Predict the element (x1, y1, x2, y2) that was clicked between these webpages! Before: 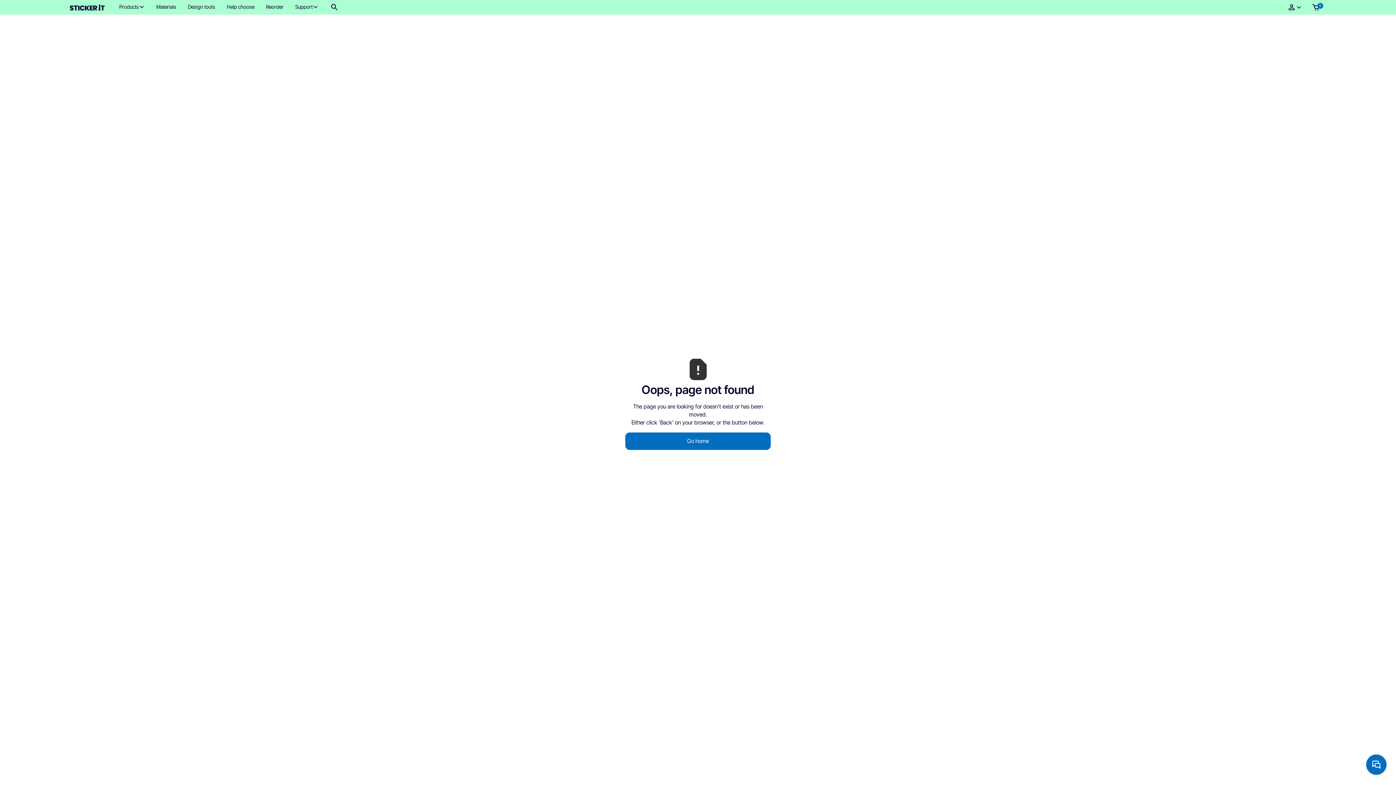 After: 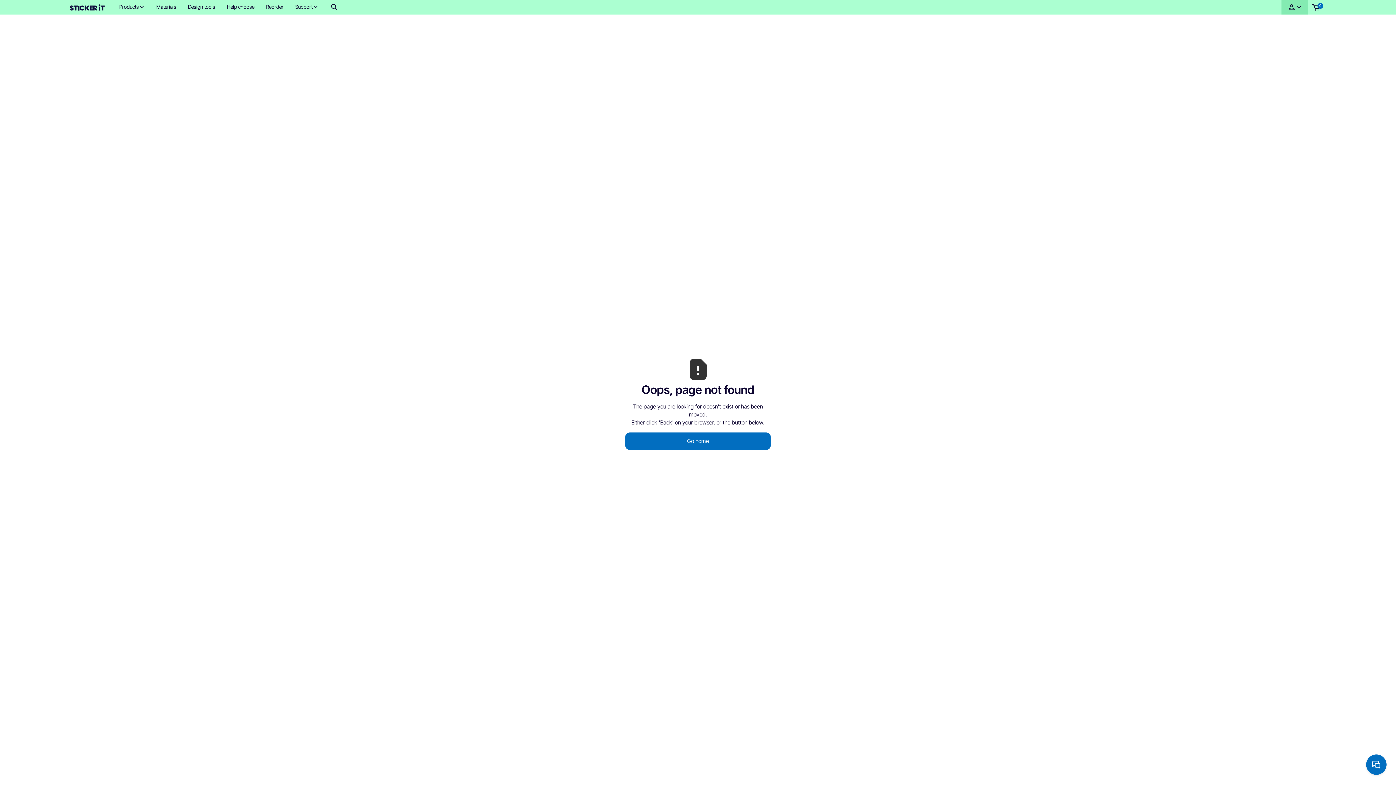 Action: bbox: (1281, 0, 1307, 14)